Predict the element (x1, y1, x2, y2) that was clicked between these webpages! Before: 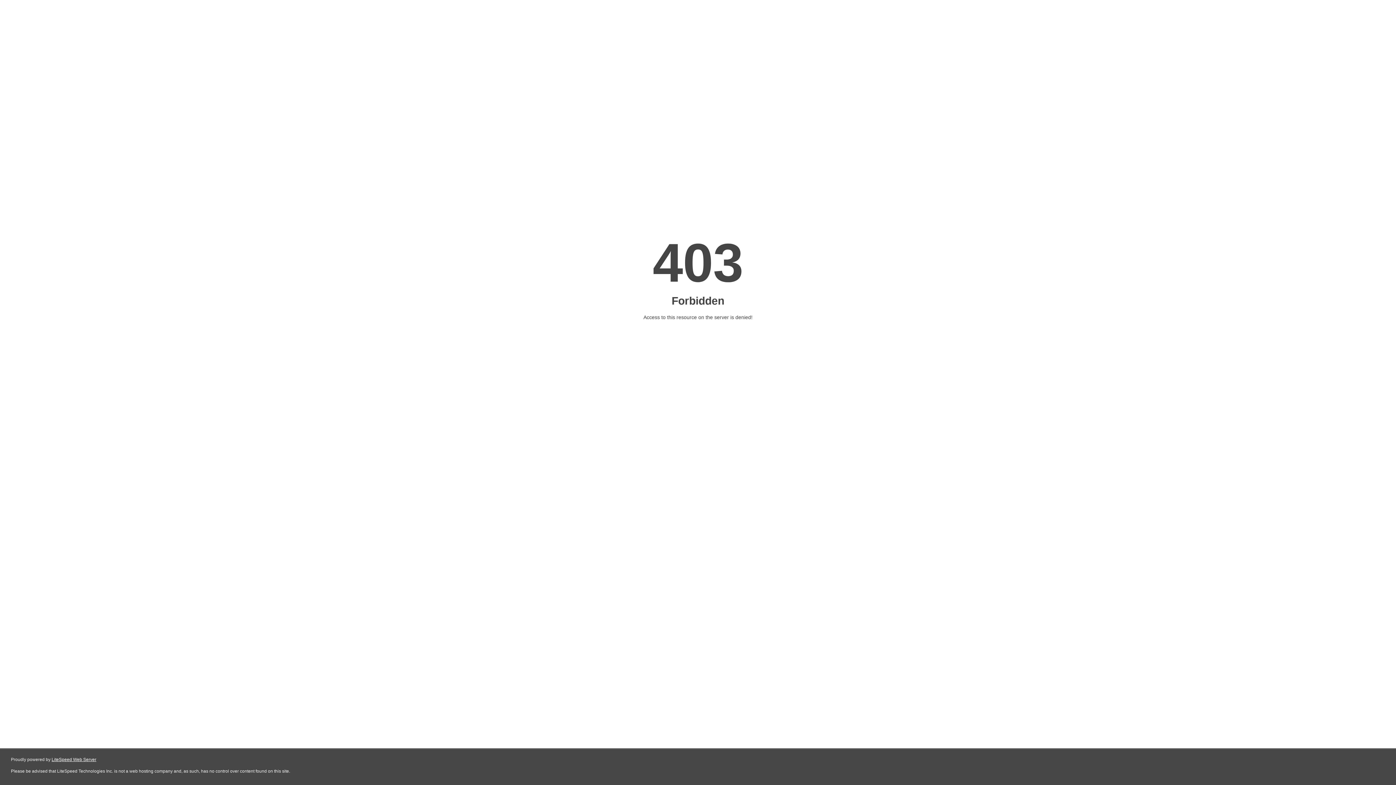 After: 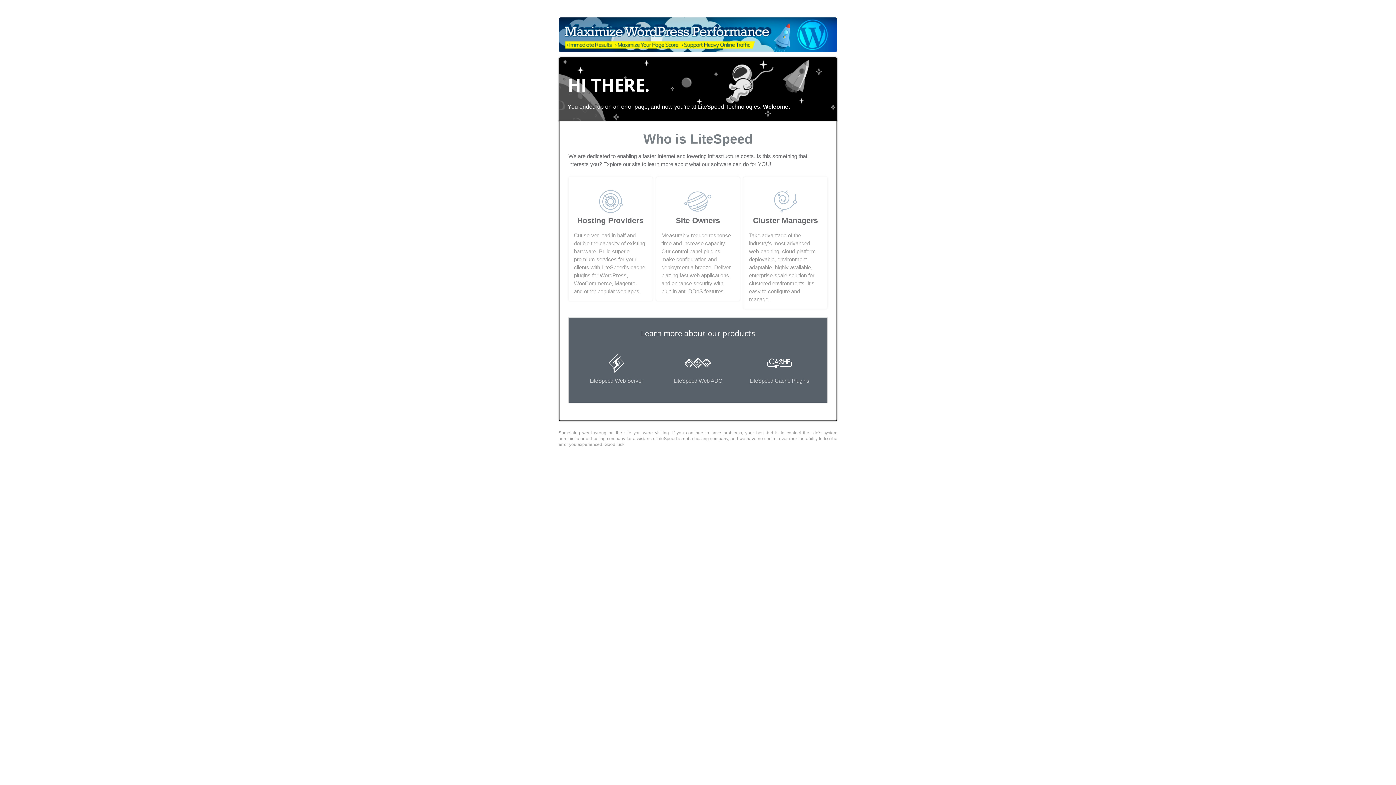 Action: label: LiteSpeed Web Server bbox: (51, 757, 96, 762)